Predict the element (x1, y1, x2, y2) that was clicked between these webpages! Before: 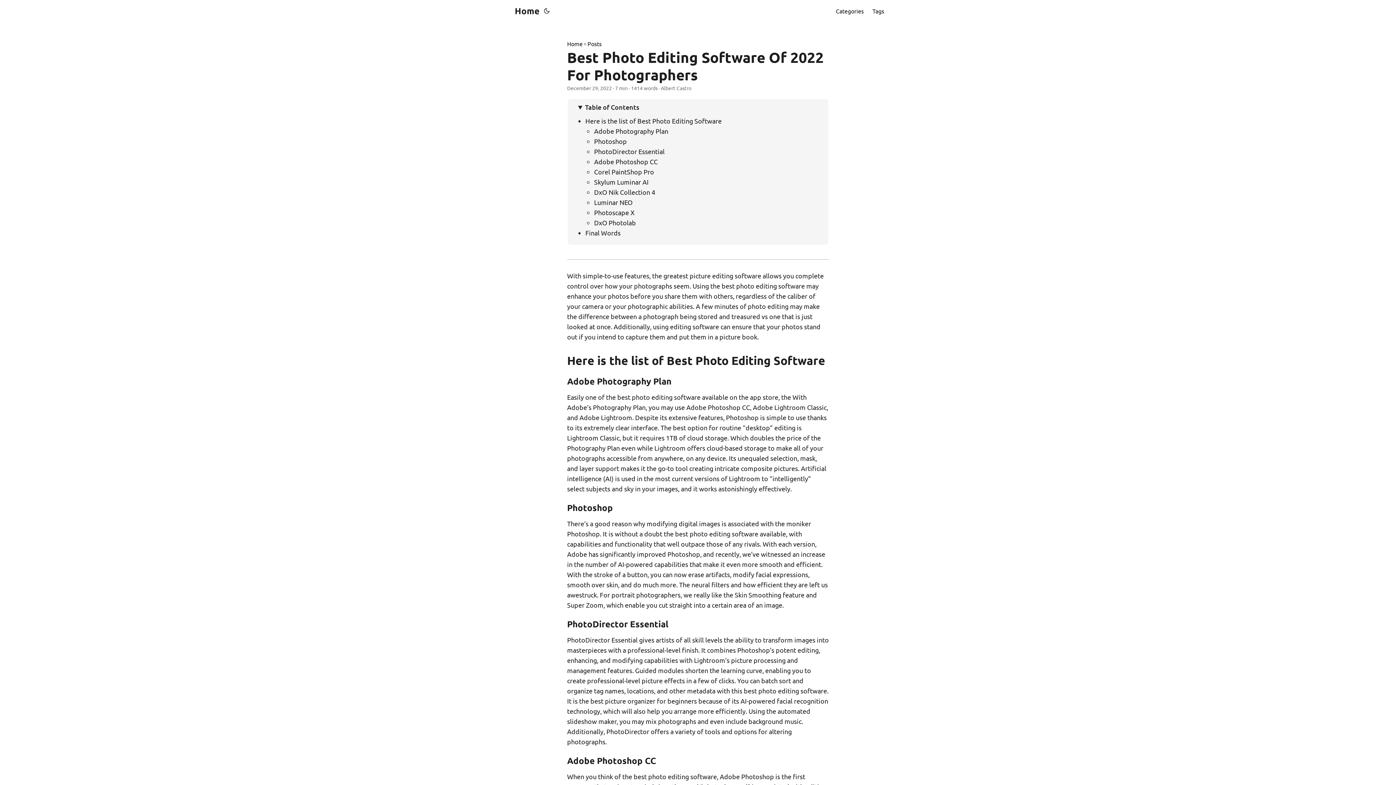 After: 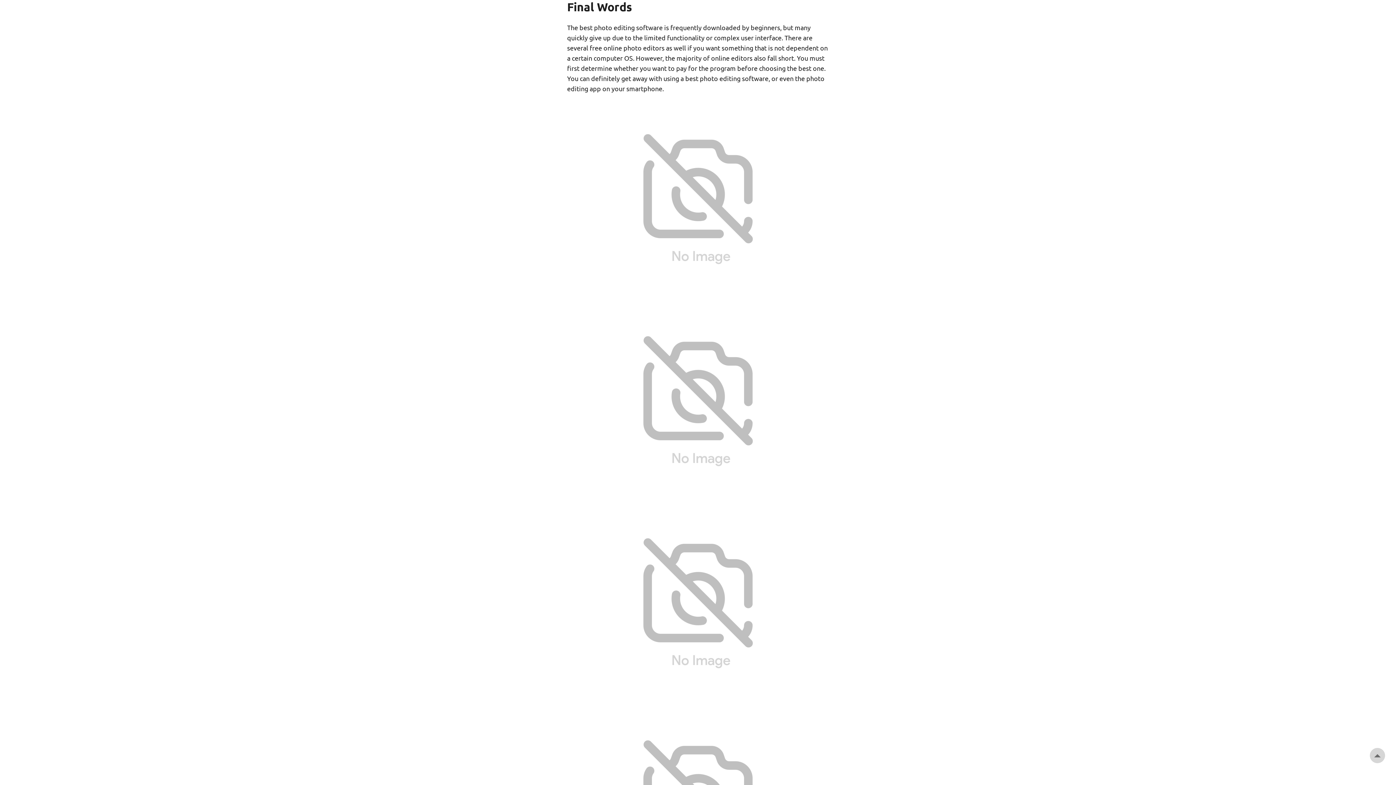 Action: label: Final Words bbox: (585, 229, 620, 236)